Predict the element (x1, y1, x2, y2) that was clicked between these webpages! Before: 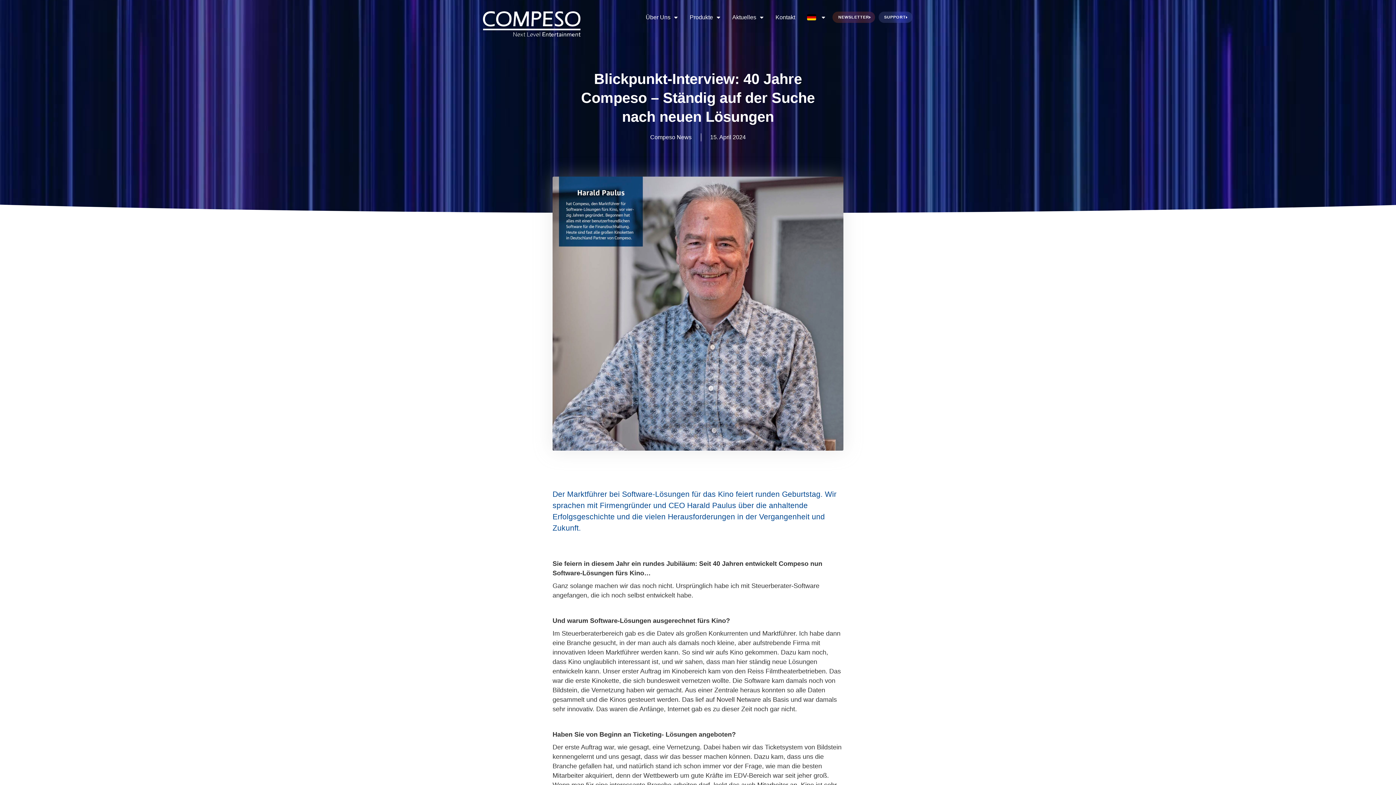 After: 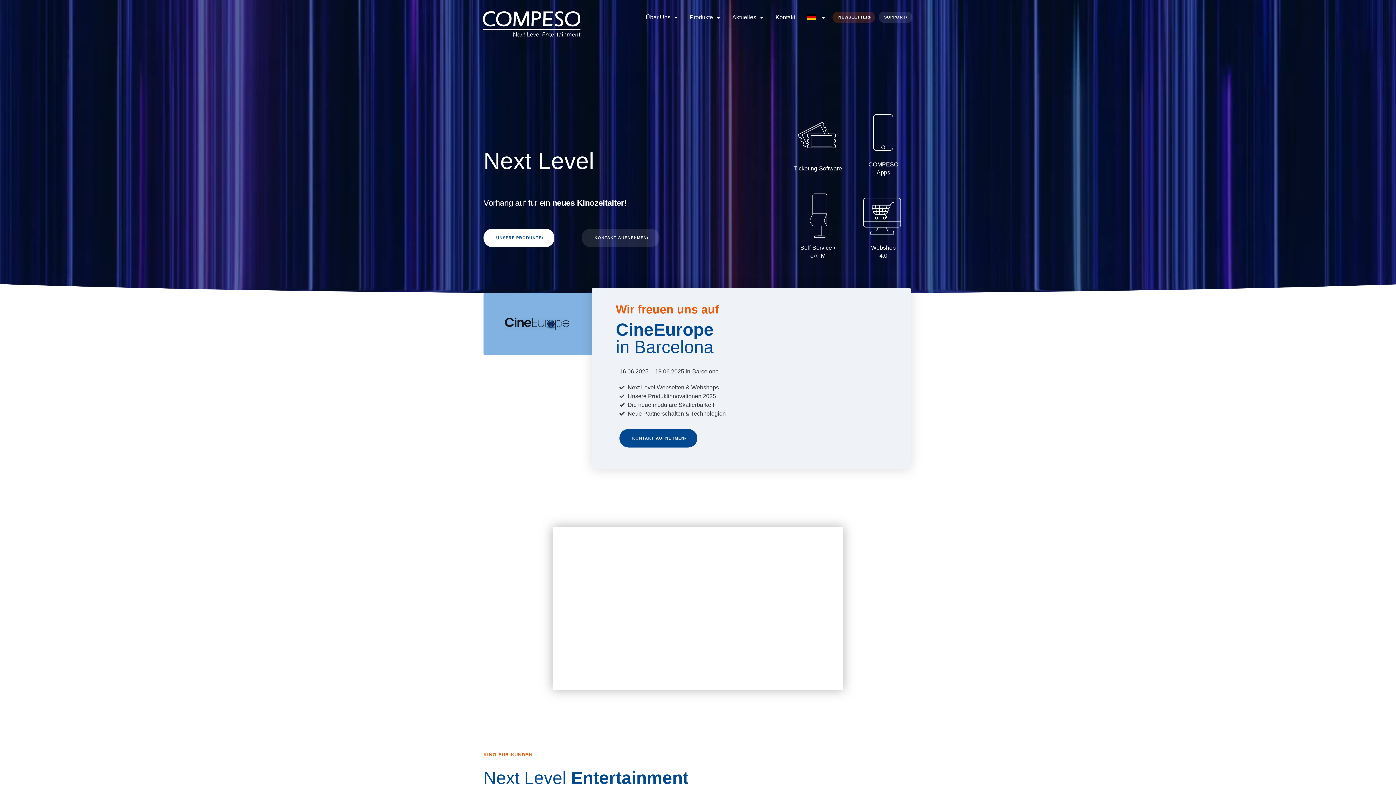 Action: bbox: (480, 7, 589, 39)